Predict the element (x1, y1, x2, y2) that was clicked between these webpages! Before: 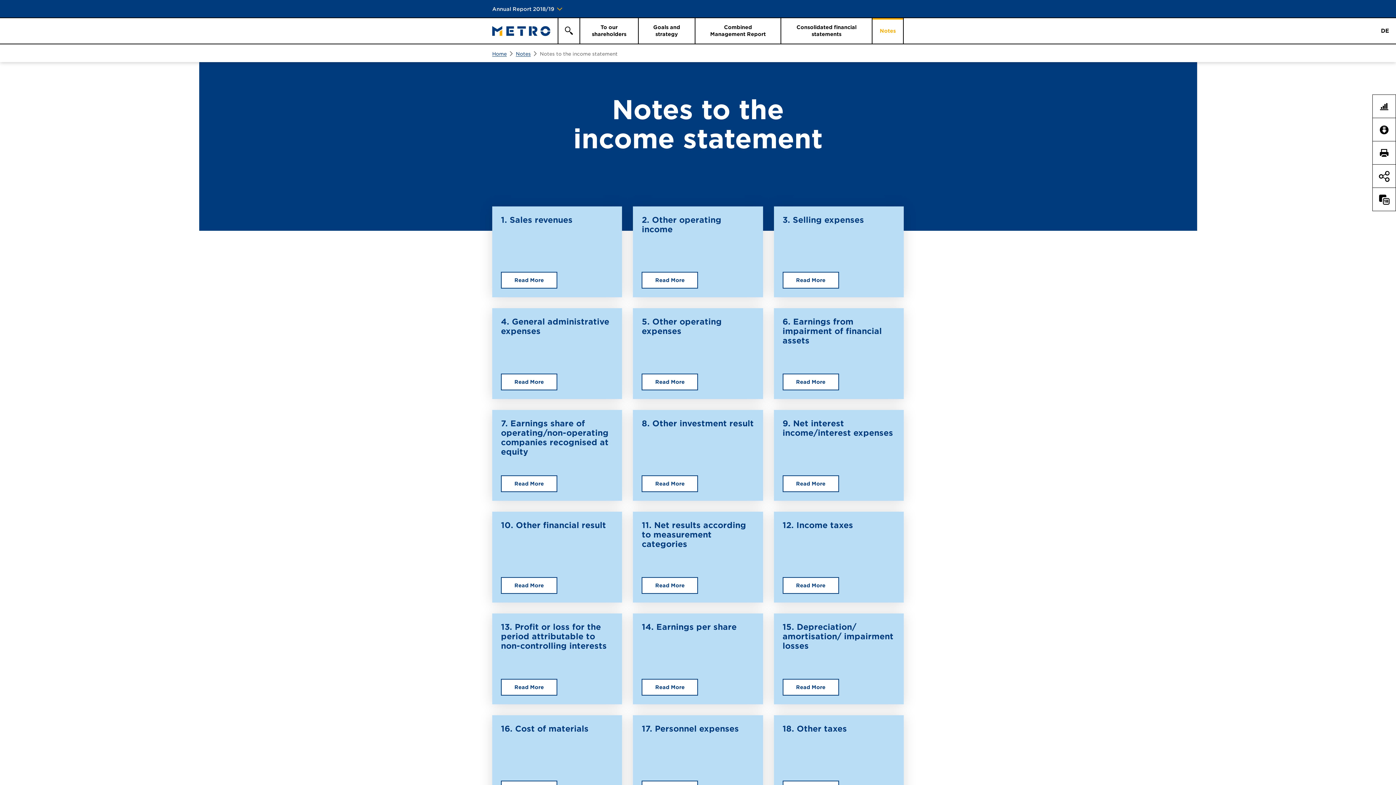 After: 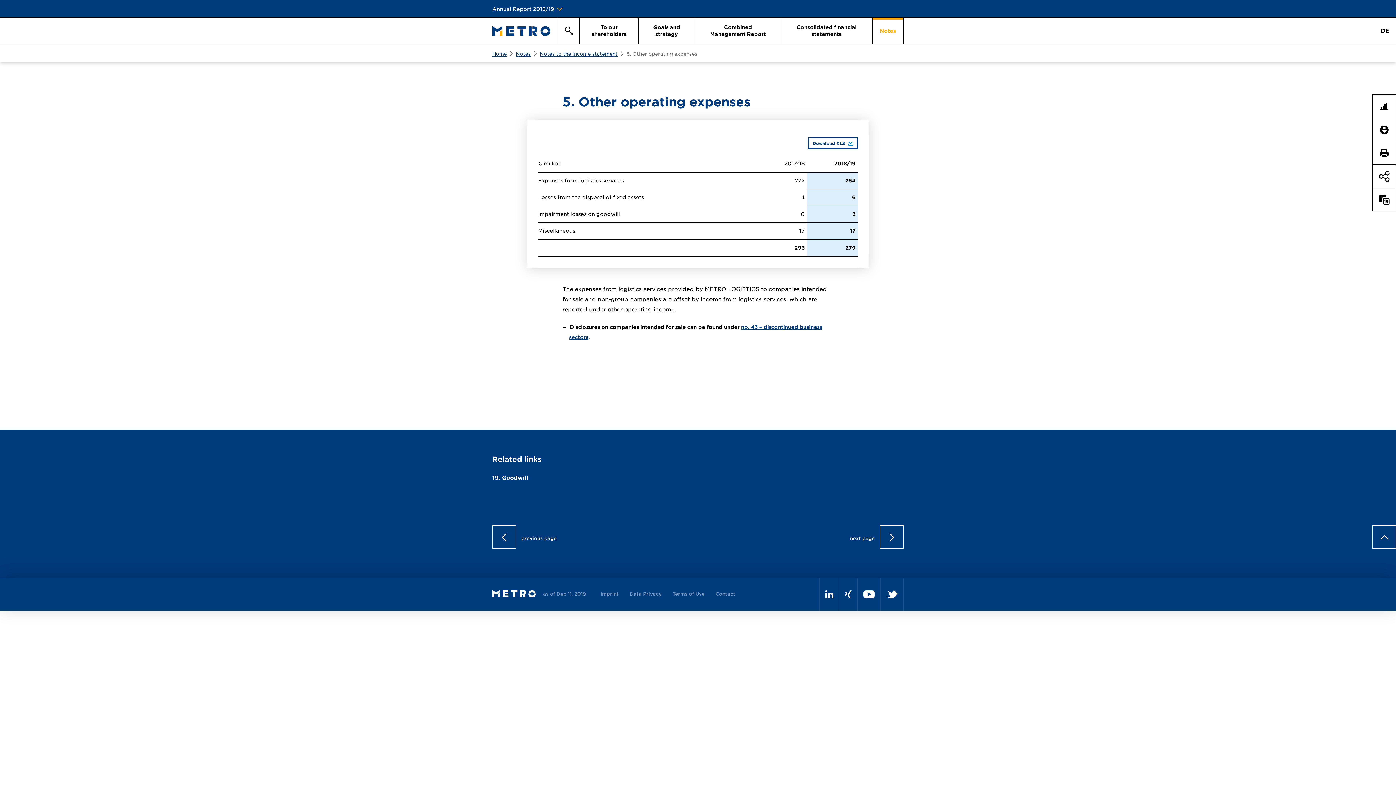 Action: bbox: (633, 308, 763, 399) label: 5. Other operating expenses

Read More